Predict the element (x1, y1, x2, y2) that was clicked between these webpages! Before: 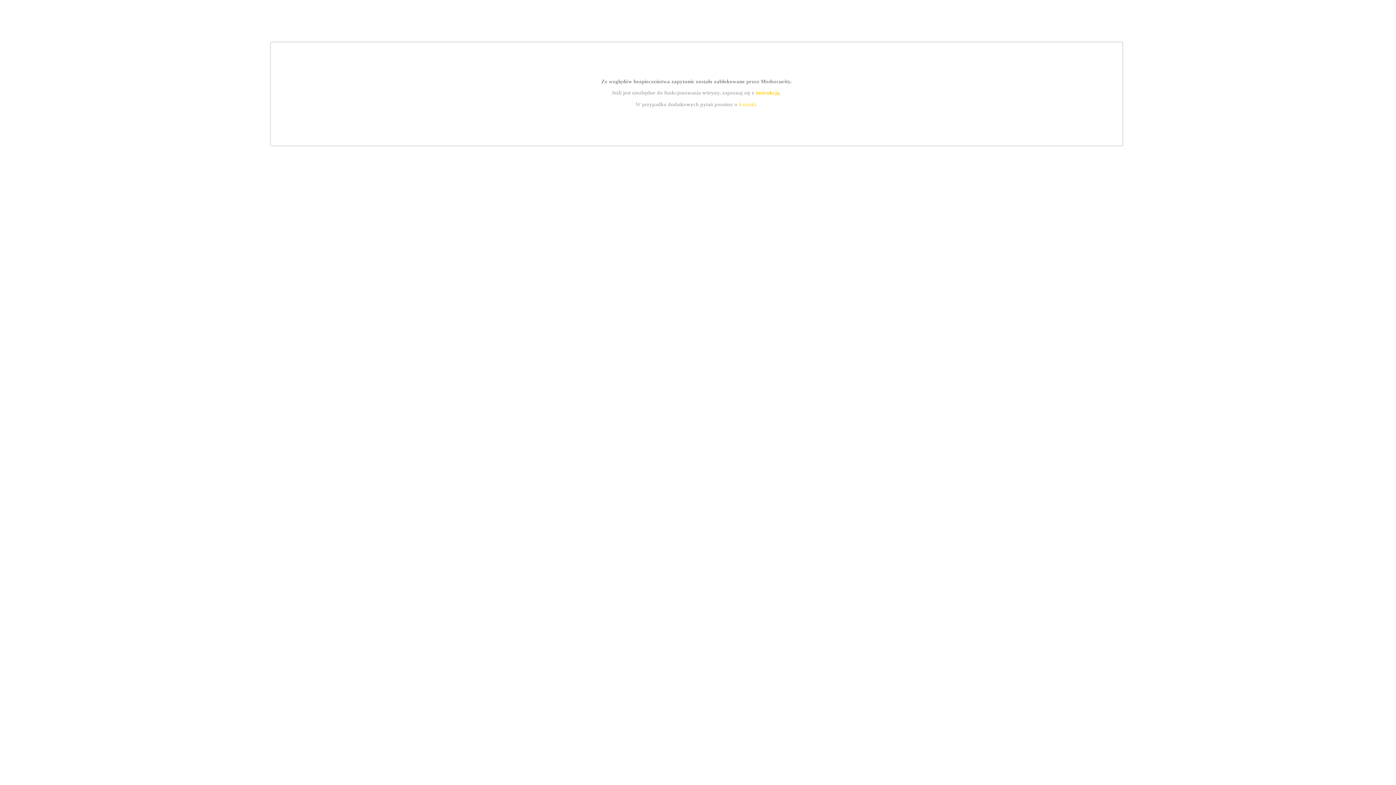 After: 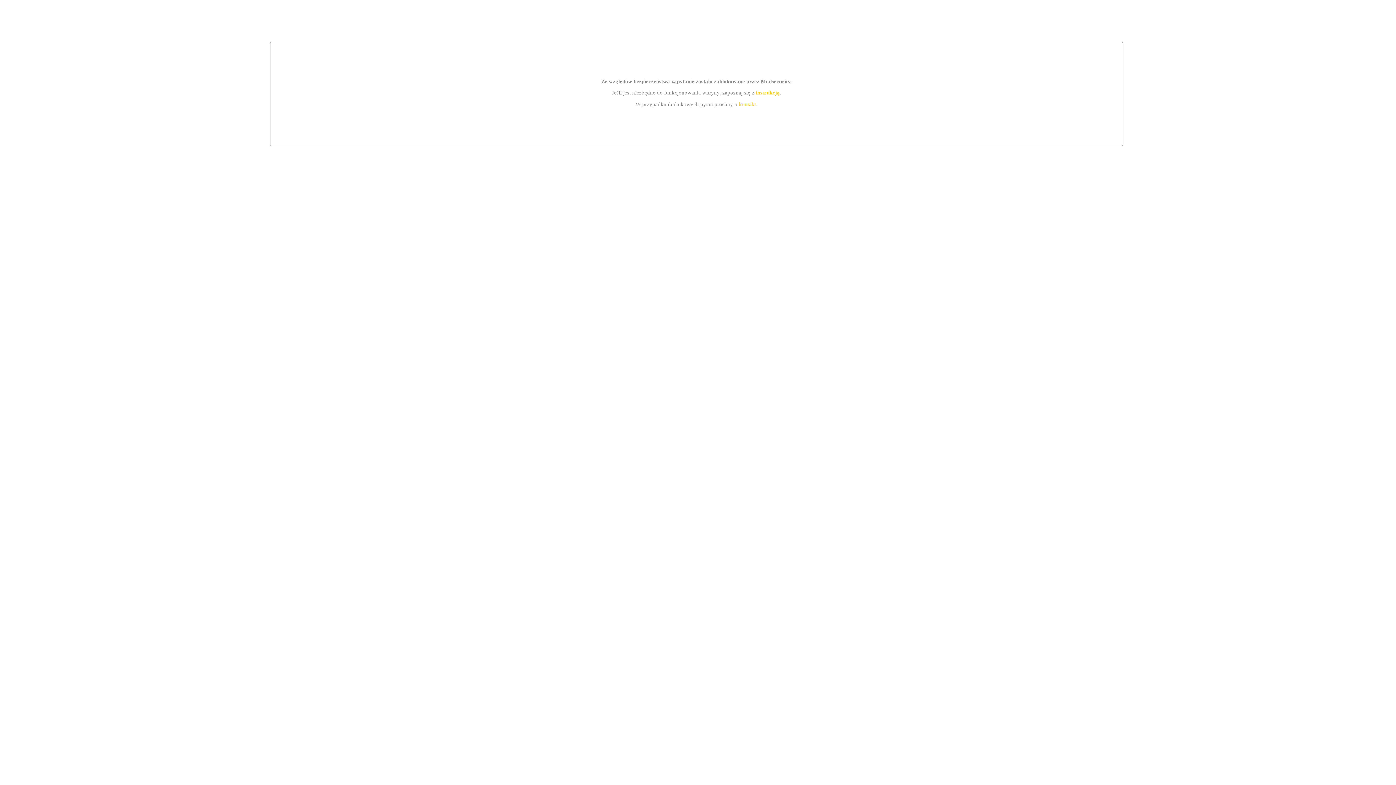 Action: label: kontakt bbox: (739, 101, 756, 107)